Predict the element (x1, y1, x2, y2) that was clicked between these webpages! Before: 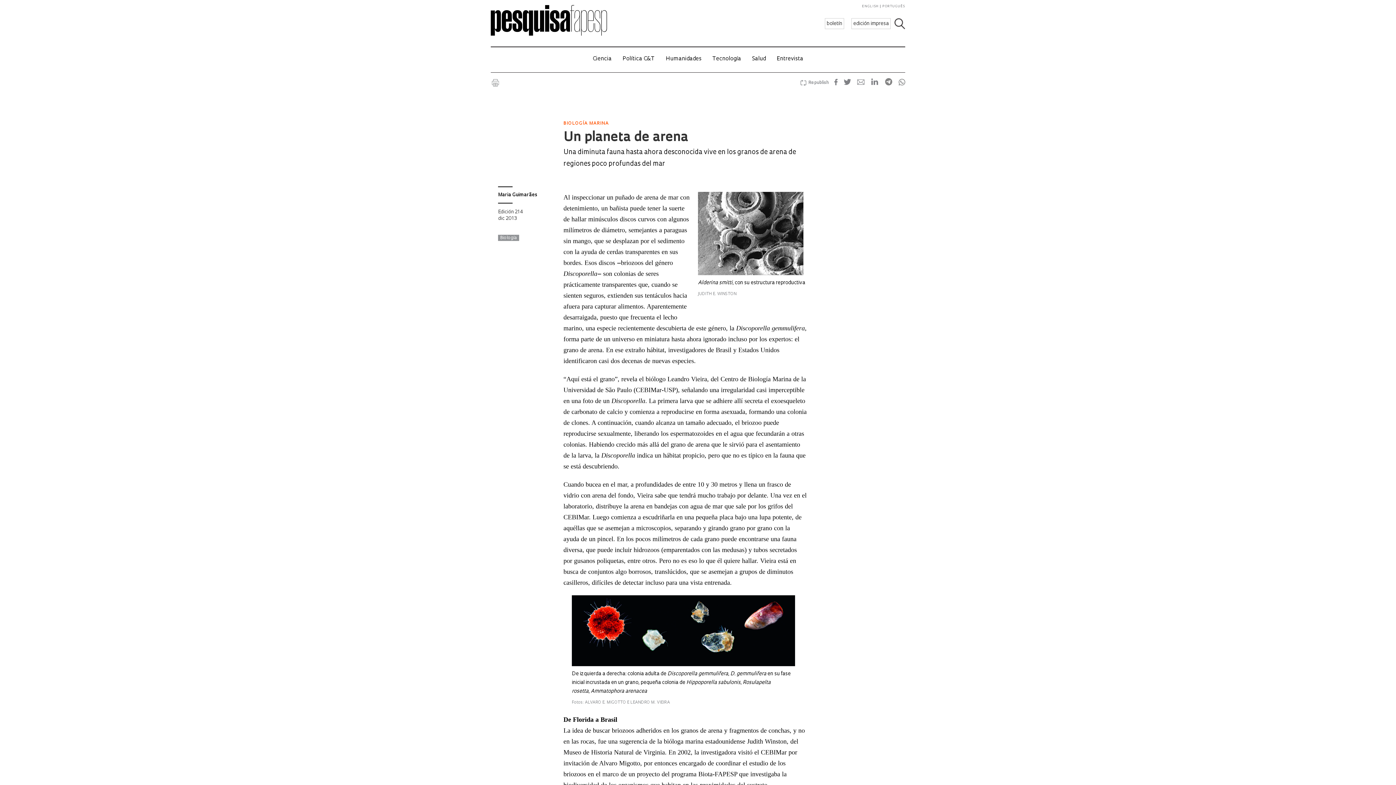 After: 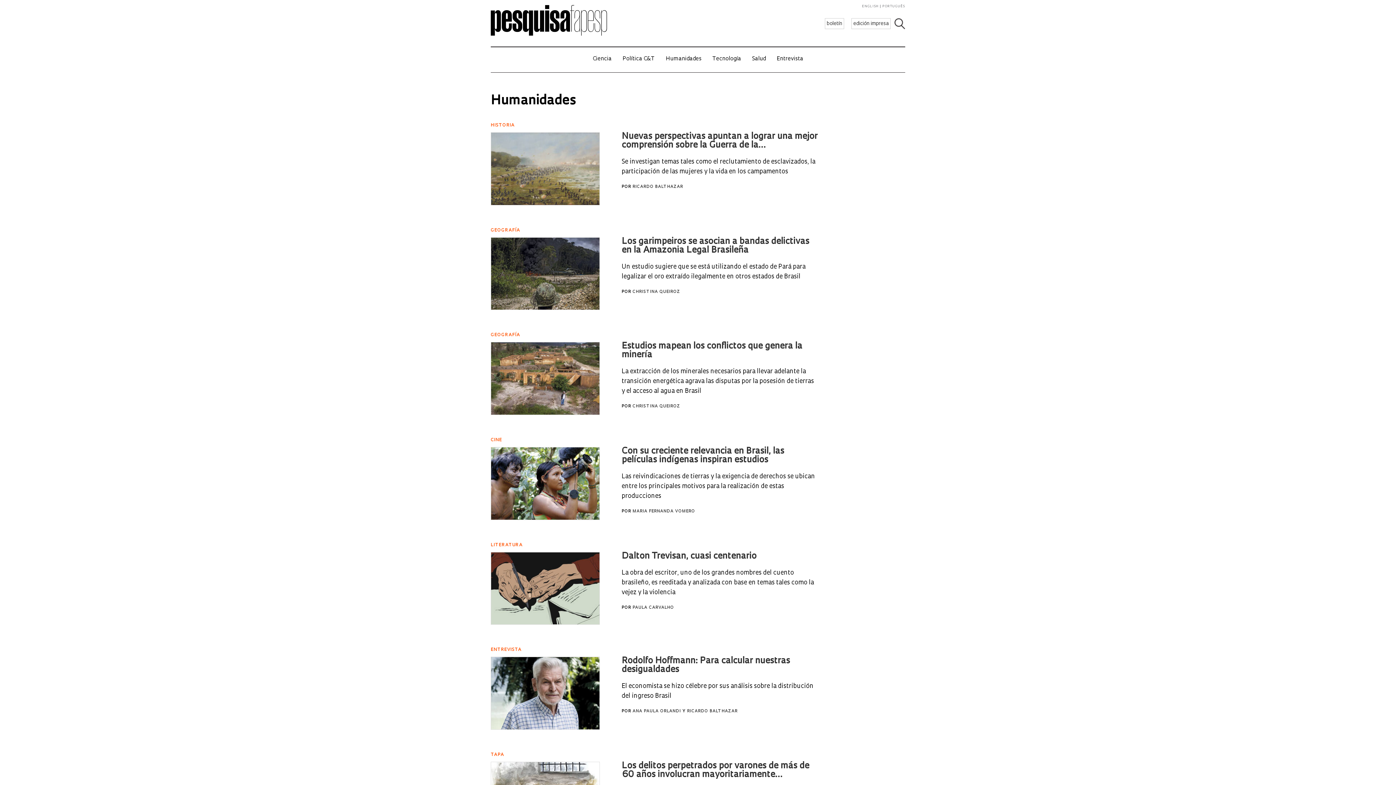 Action: label: Humanidades bbox: (666, 56, 701, 61)